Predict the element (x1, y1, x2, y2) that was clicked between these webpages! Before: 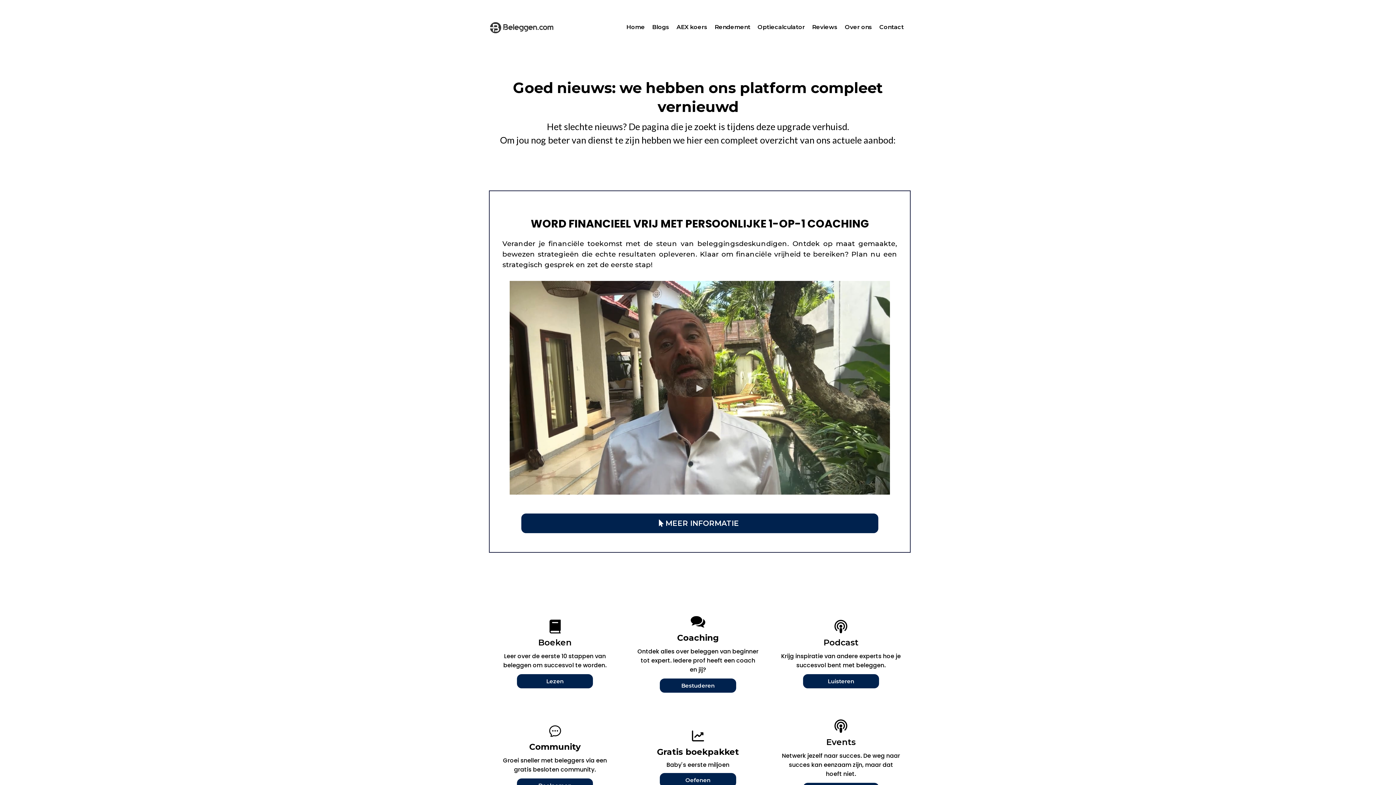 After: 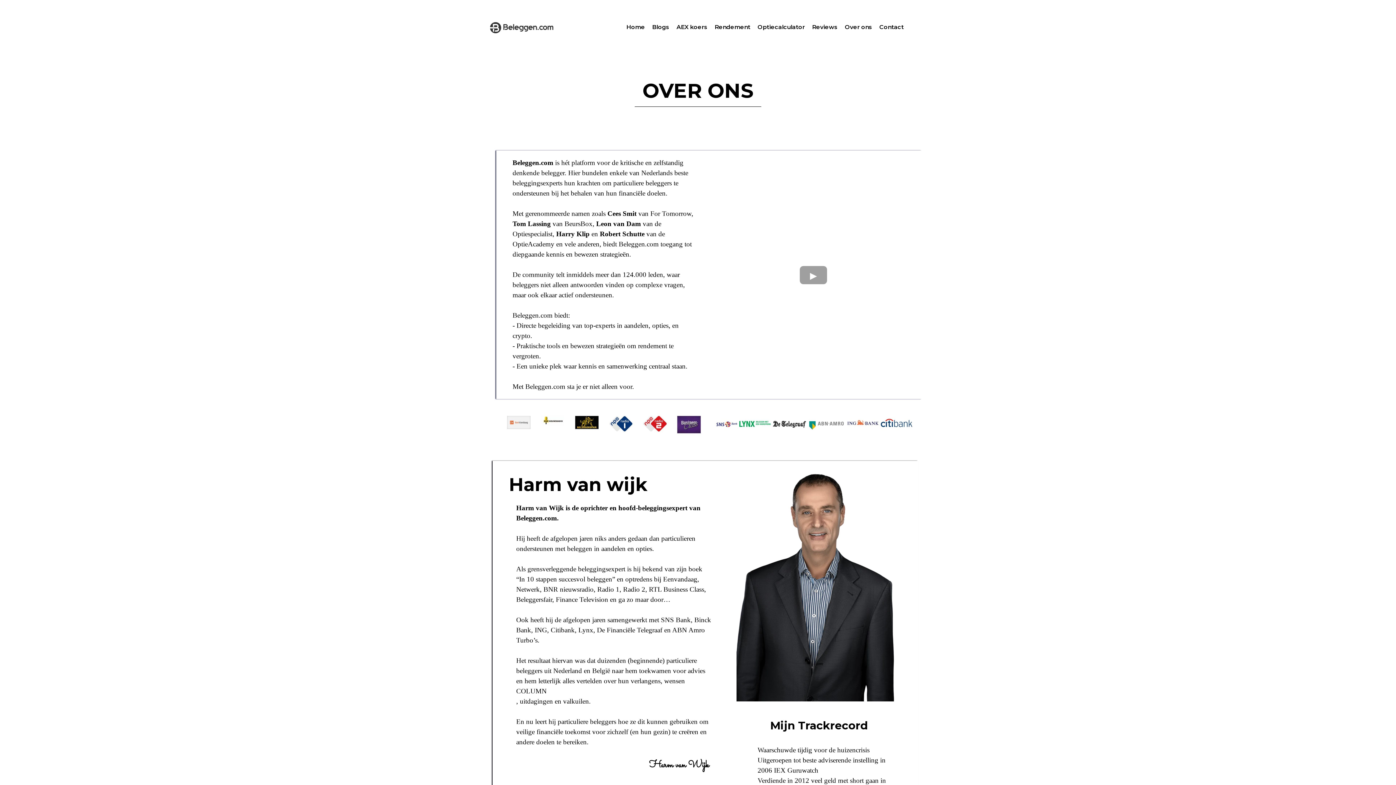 Action: label: Over ons bbox: (842, 20, 874, 33)